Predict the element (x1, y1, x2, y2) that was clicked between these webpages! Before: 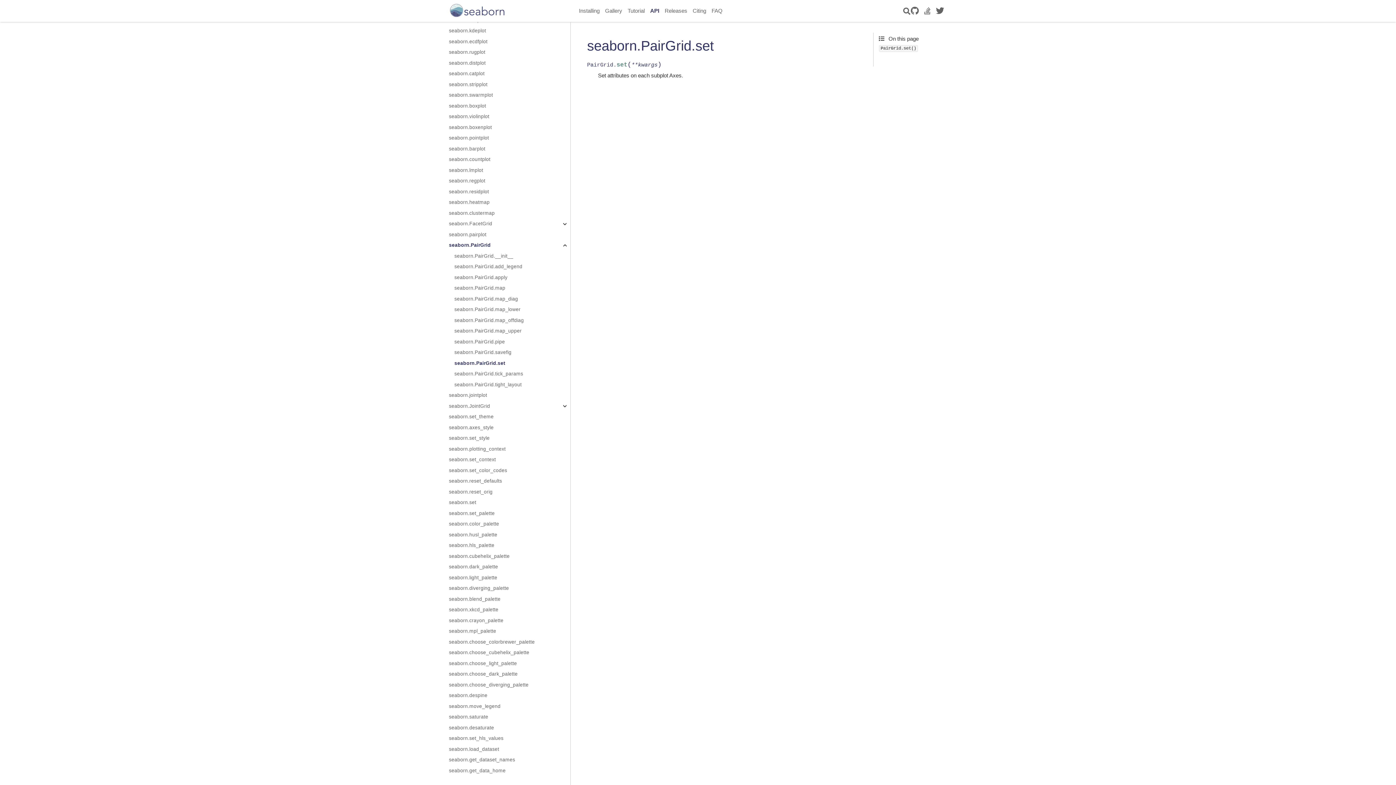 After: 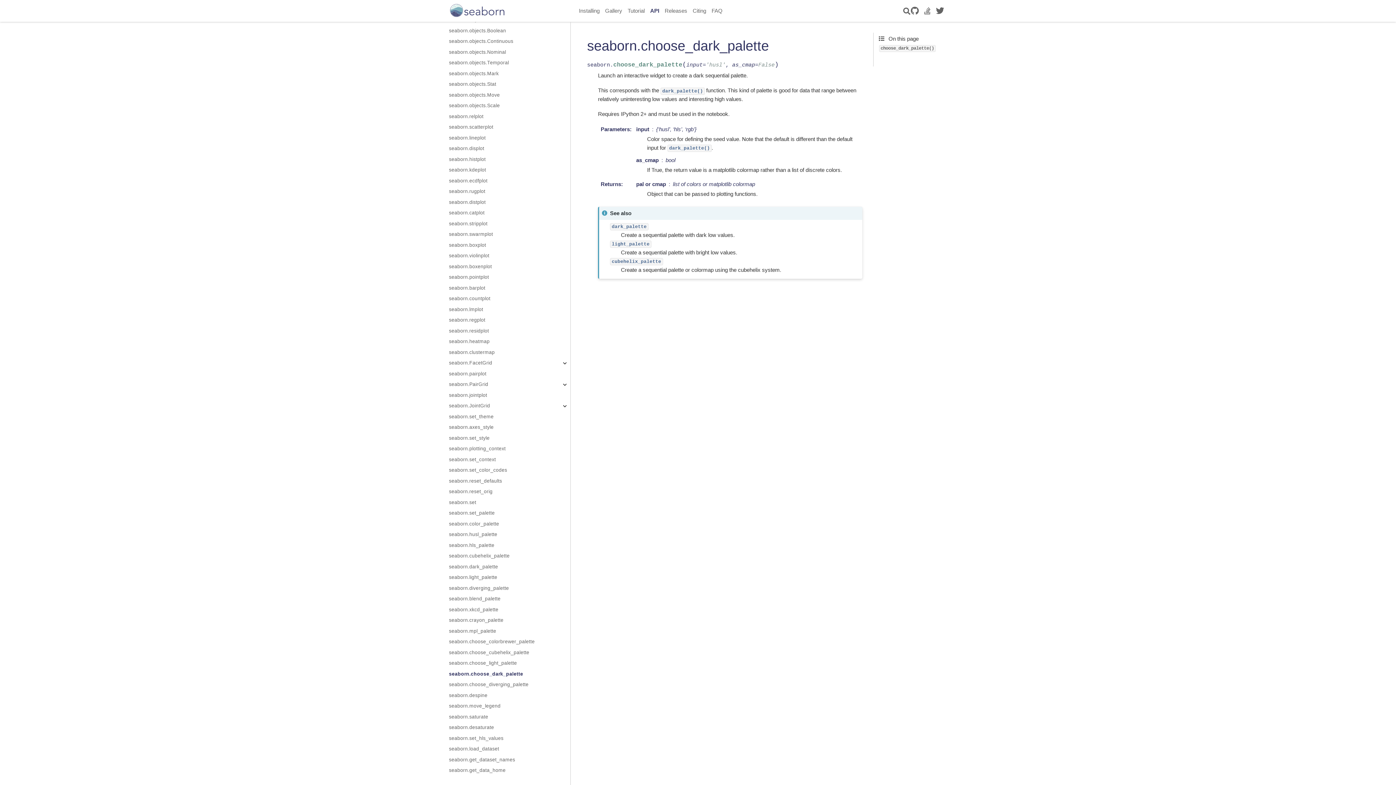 Action: label: seaborn.choose_dark_palette bbox: (449, 669, 570, 679)